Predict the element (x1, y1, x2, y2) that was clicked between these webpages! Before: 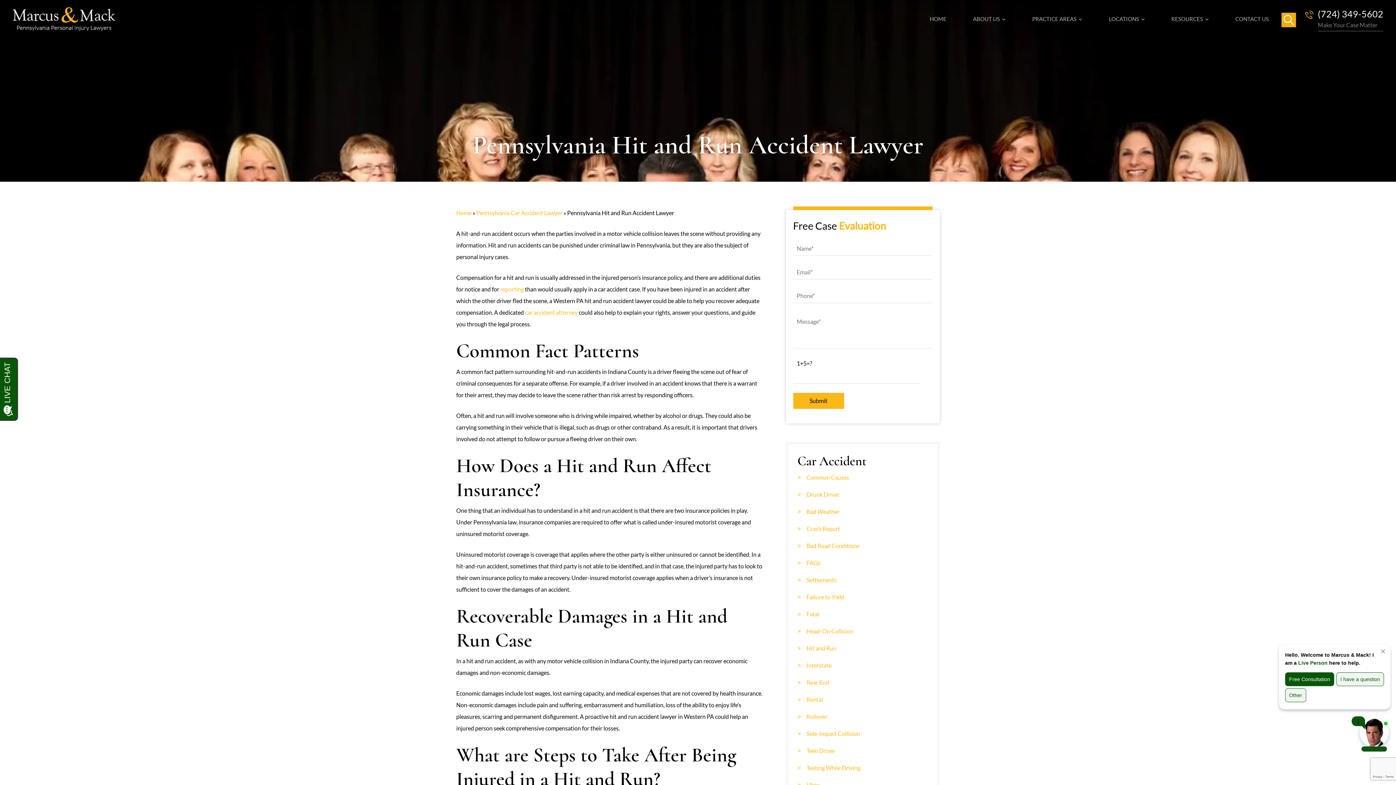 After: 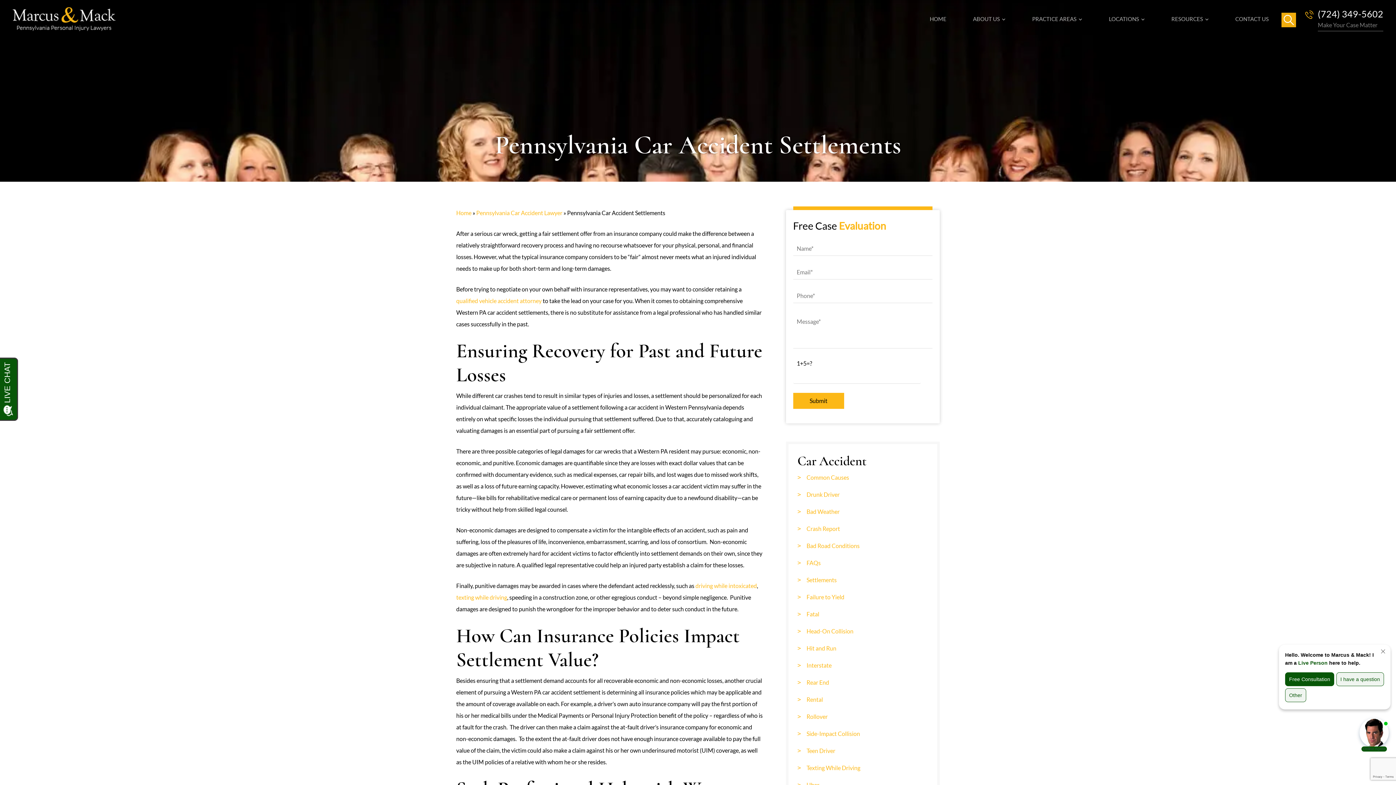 Action: bbox: (806, 576, 836, 583) label: Settlements